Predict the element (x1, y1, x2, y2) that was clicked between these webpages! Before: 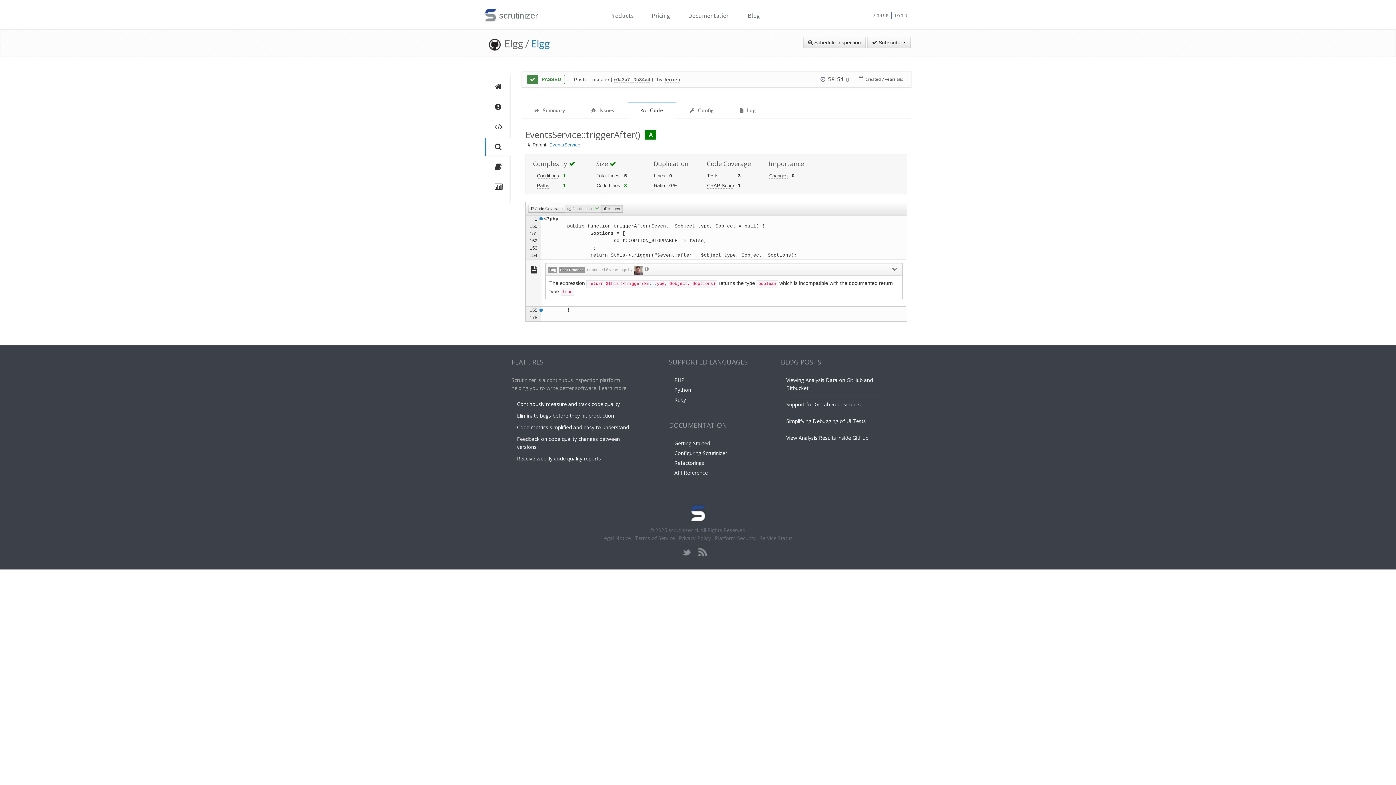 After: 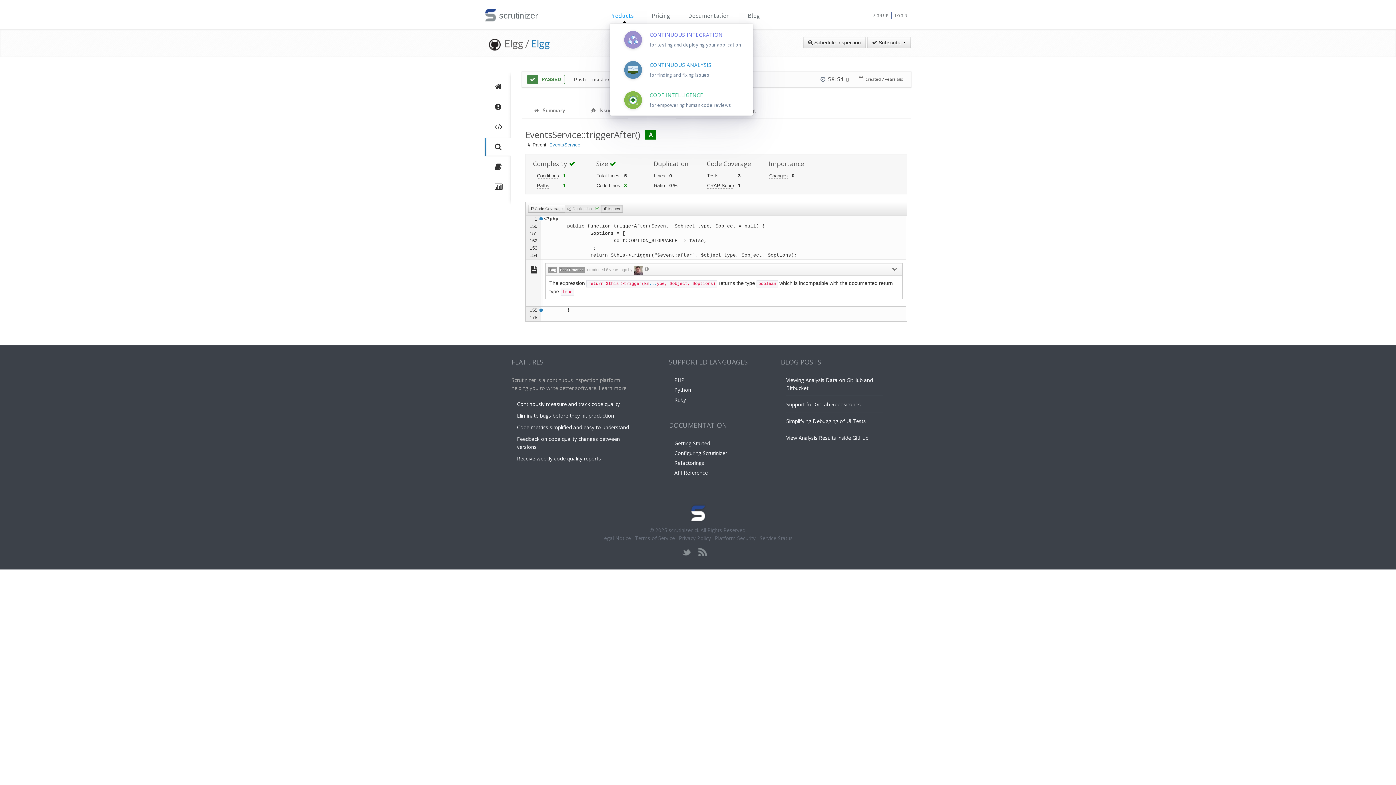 Action: bbox: (609, 10, 633, 20) label: Products